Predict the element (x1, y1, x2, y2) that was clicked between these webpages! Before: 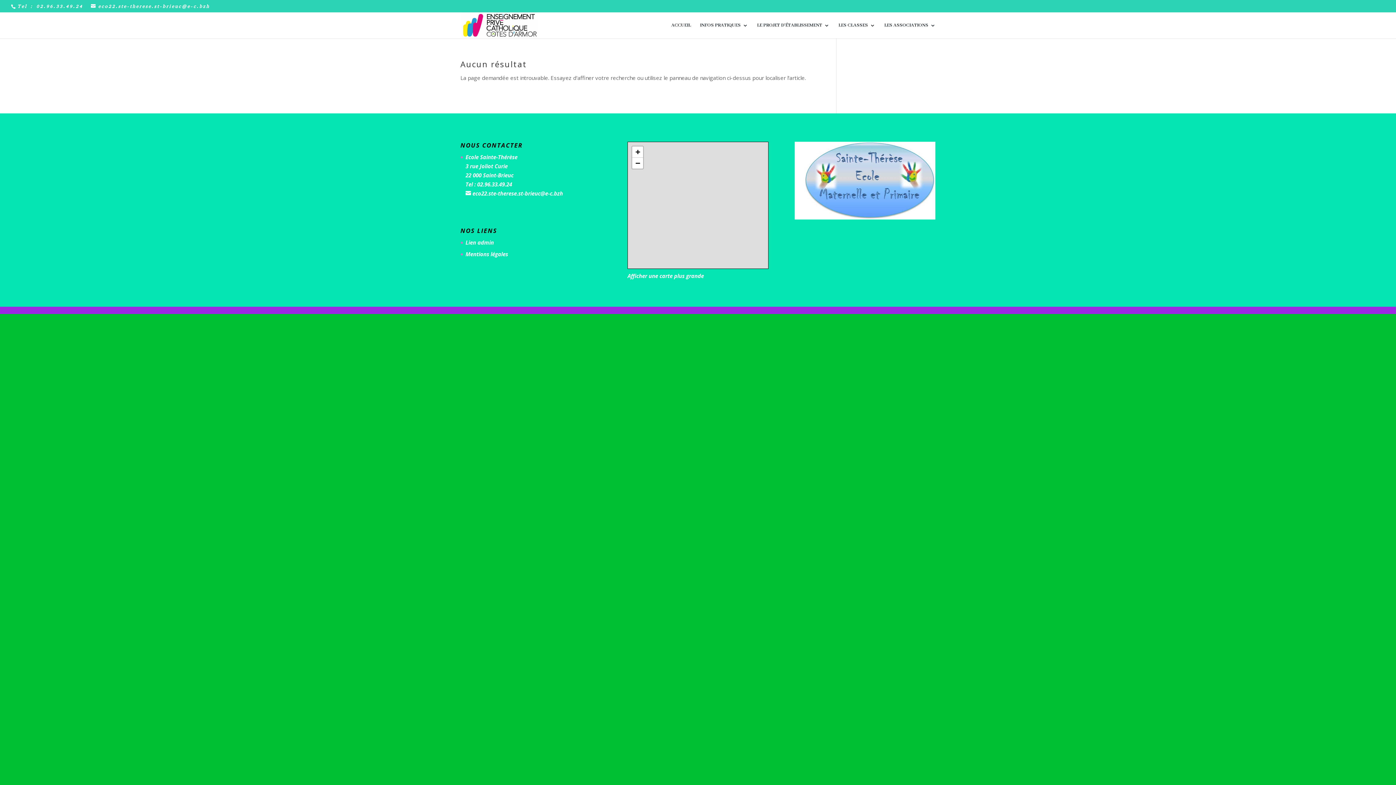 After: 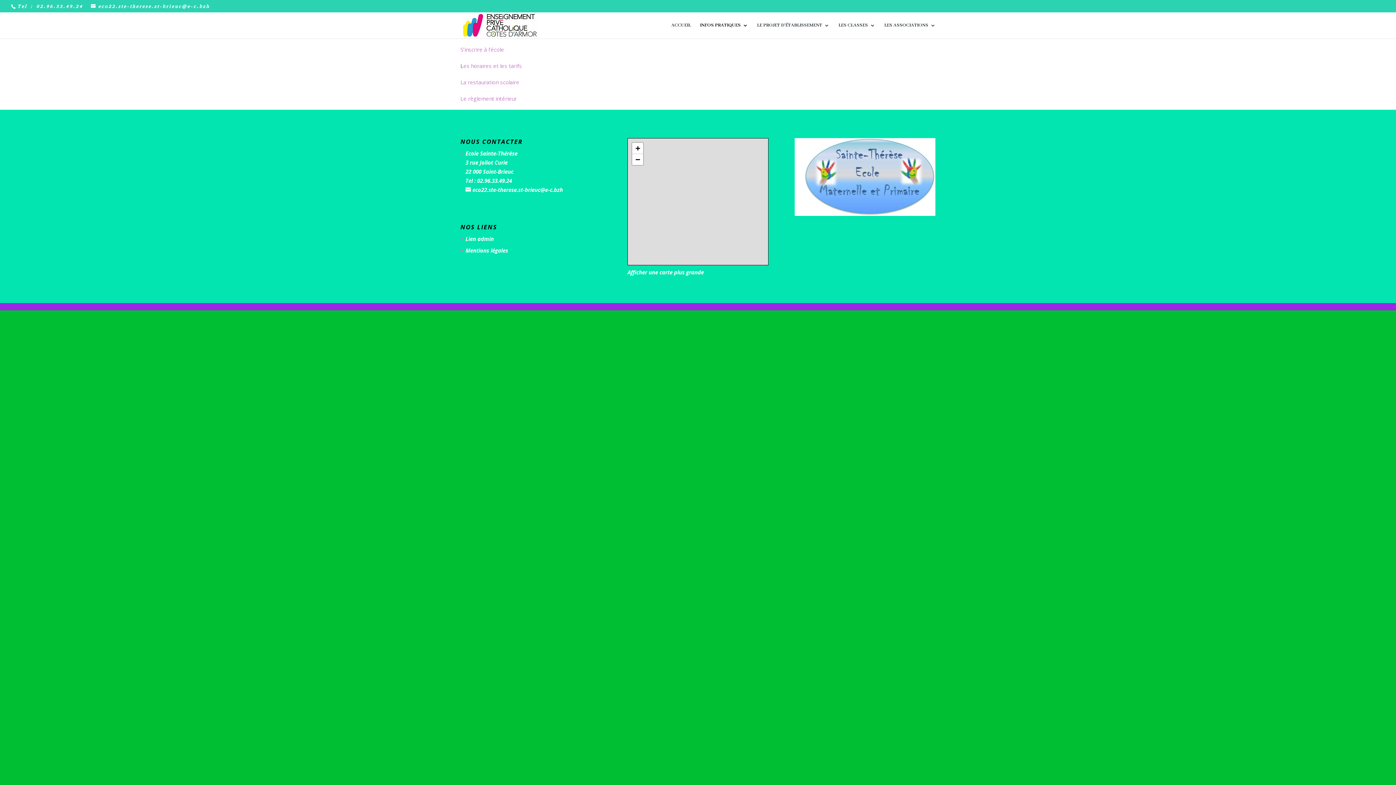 Action: bbox: (700, 22, 748, 38) label: INFOS PRATIQUES